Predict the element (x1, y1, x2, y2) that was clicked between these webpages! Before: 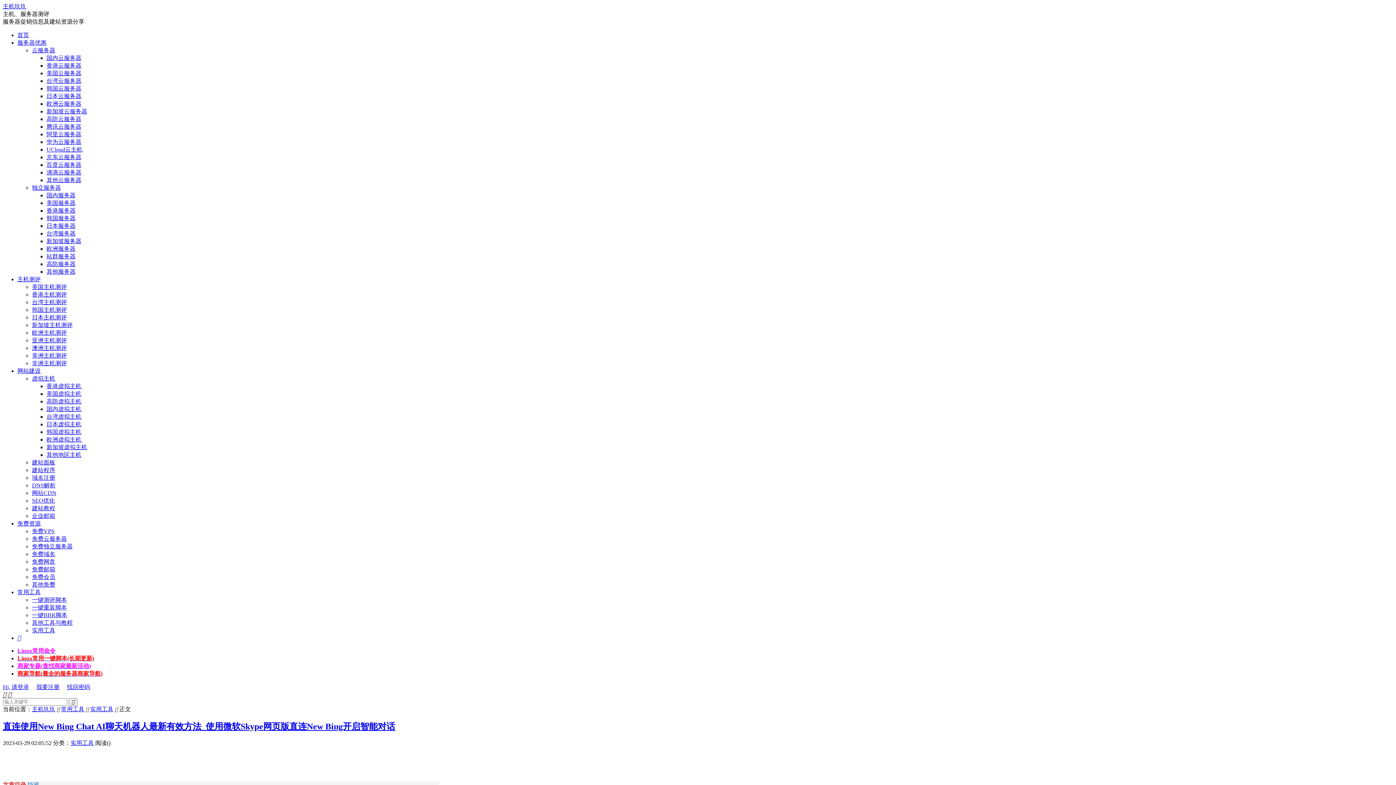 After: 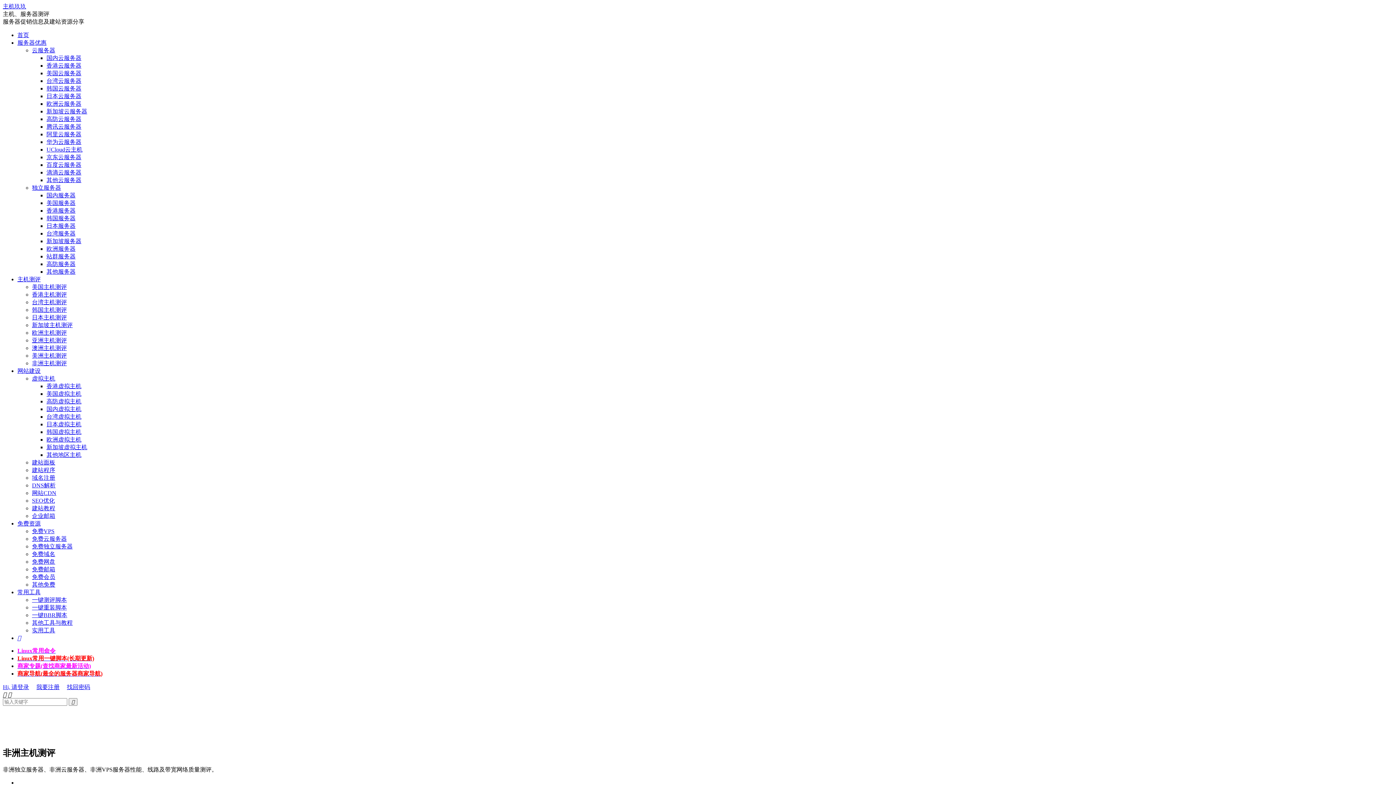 Action: label: 非洲主机测评 bbox: (32, 360, 66, 366)